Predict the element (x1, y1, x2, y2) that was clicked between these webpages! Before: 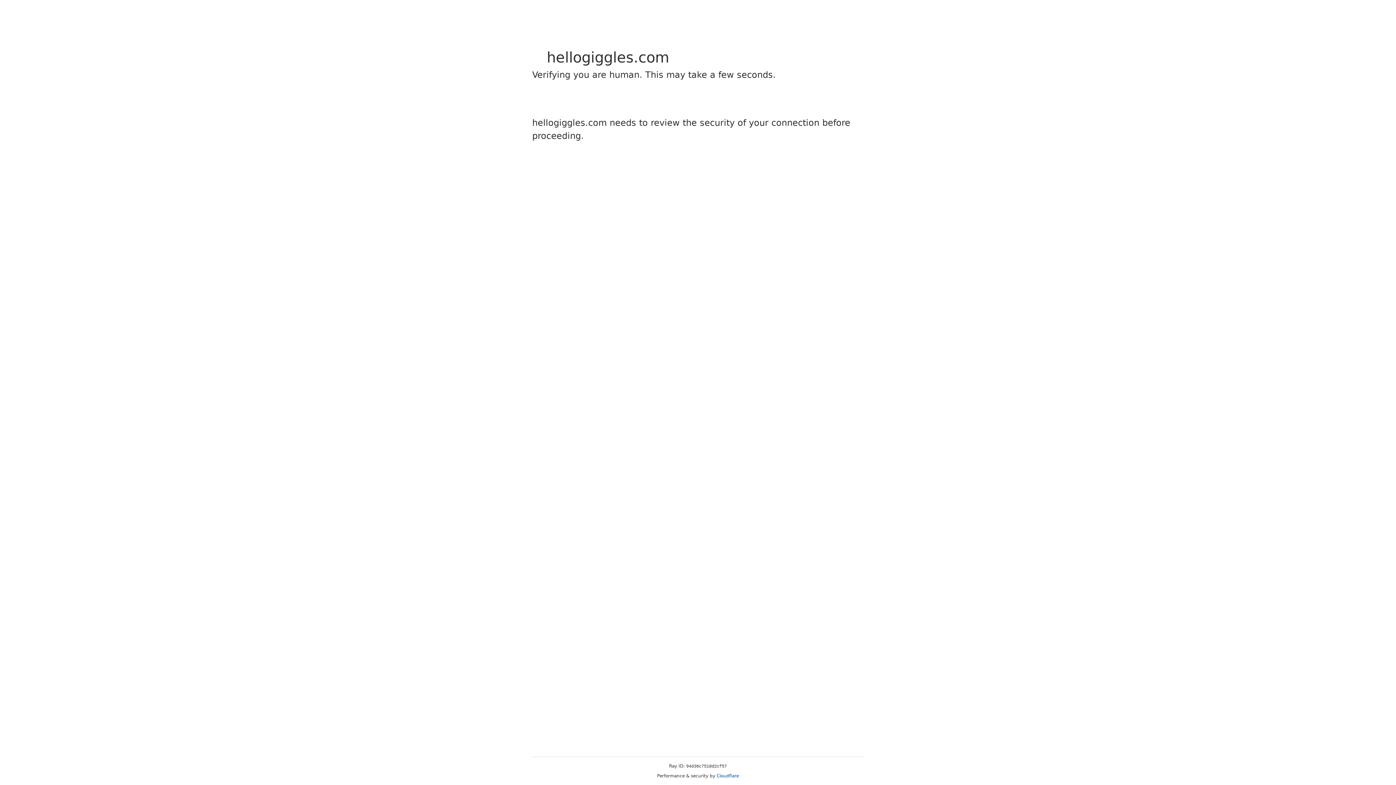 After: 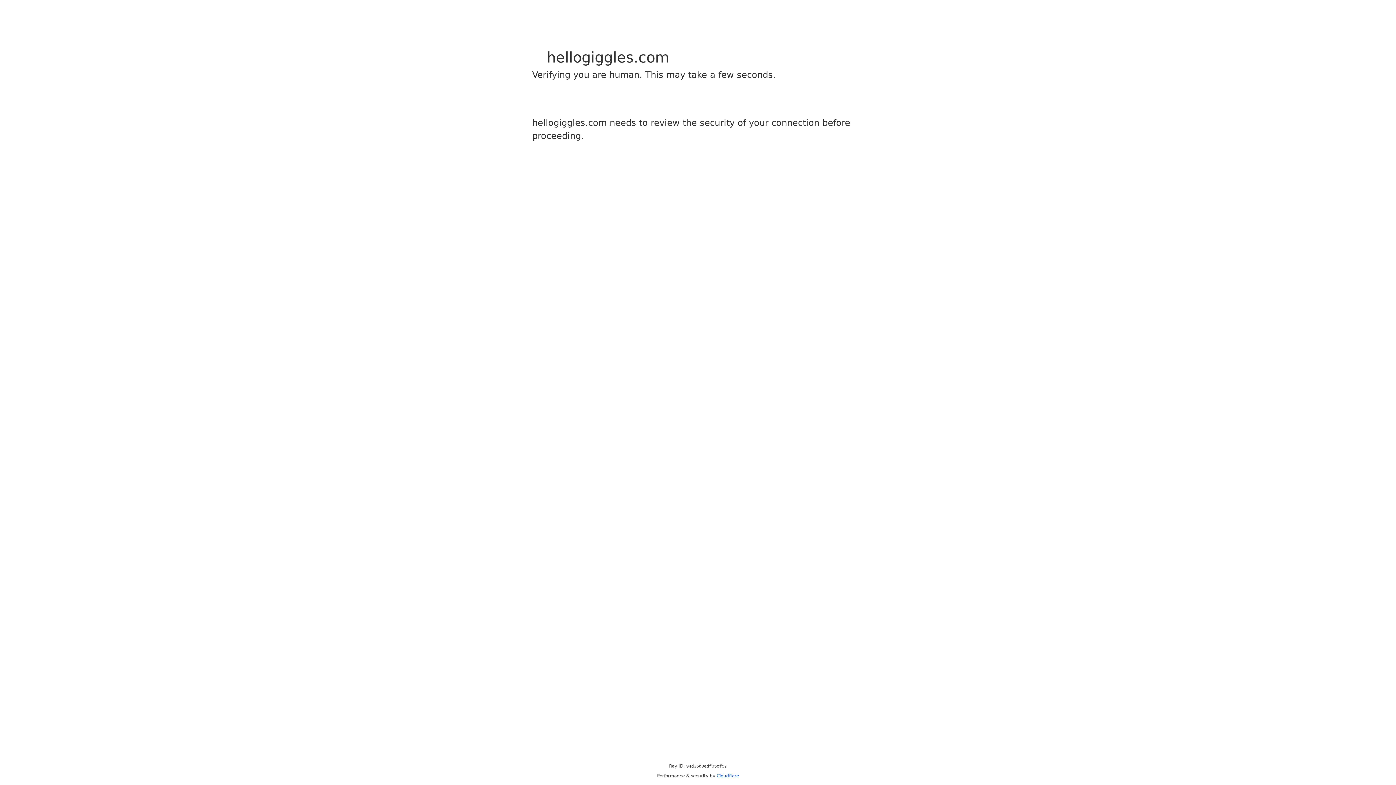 Action: label: Cloudflare bbox: (716, 773, 739, 778)